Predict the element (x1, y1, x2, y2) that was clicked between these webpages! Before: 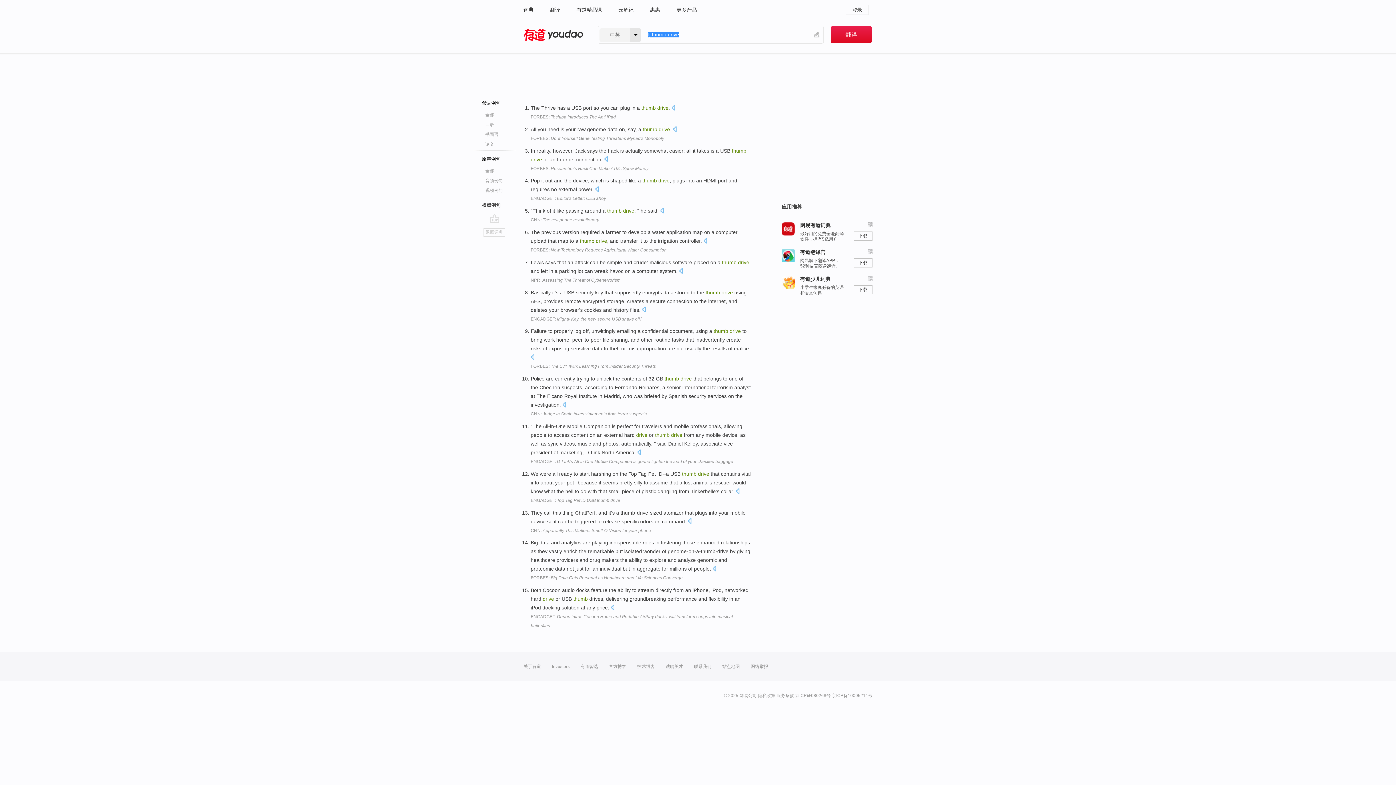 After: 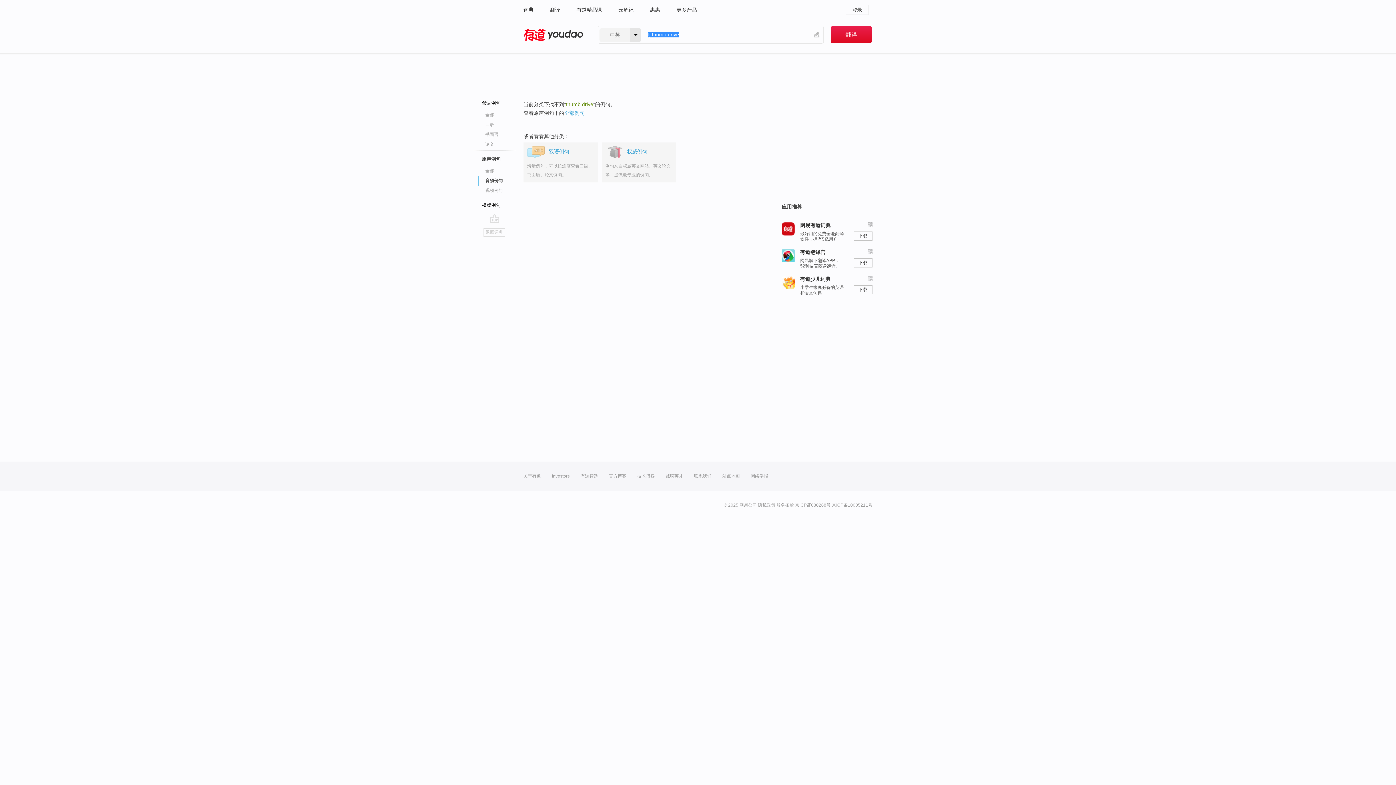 Action: label: 音频例句 bbox: (485, 176, 529, 185)